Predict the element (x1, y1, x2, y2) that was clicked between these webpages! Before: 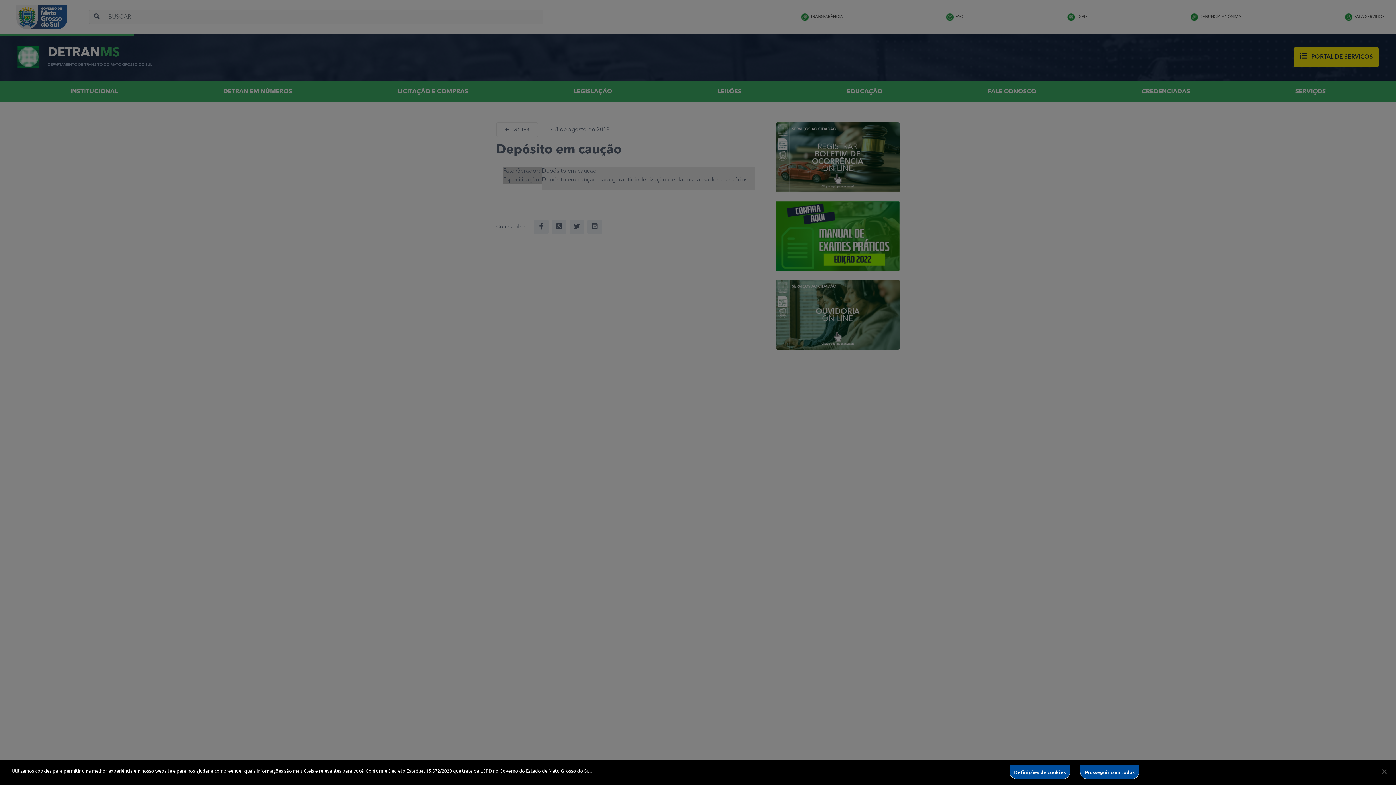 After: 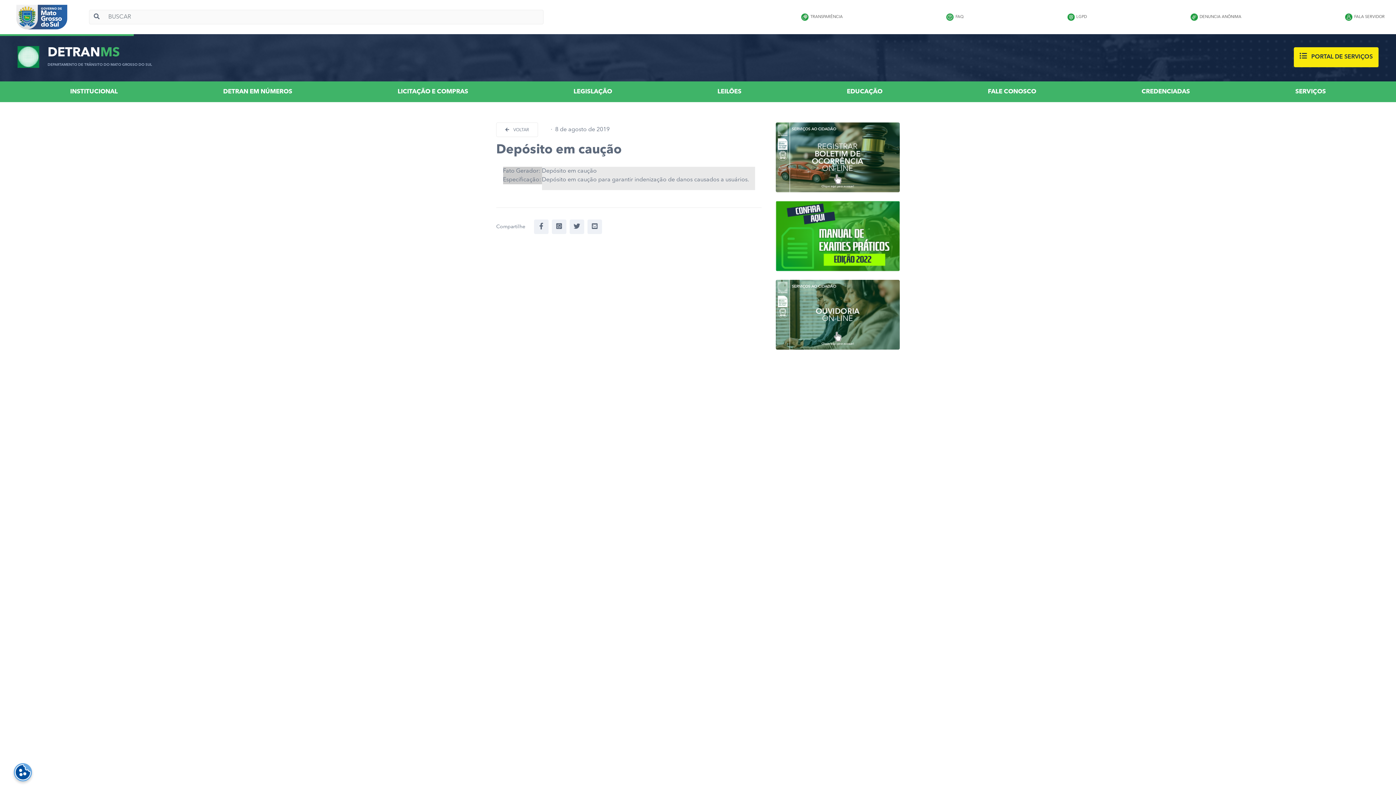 Action: bbox: (1376, 763, 1392, 779) label: Fechar